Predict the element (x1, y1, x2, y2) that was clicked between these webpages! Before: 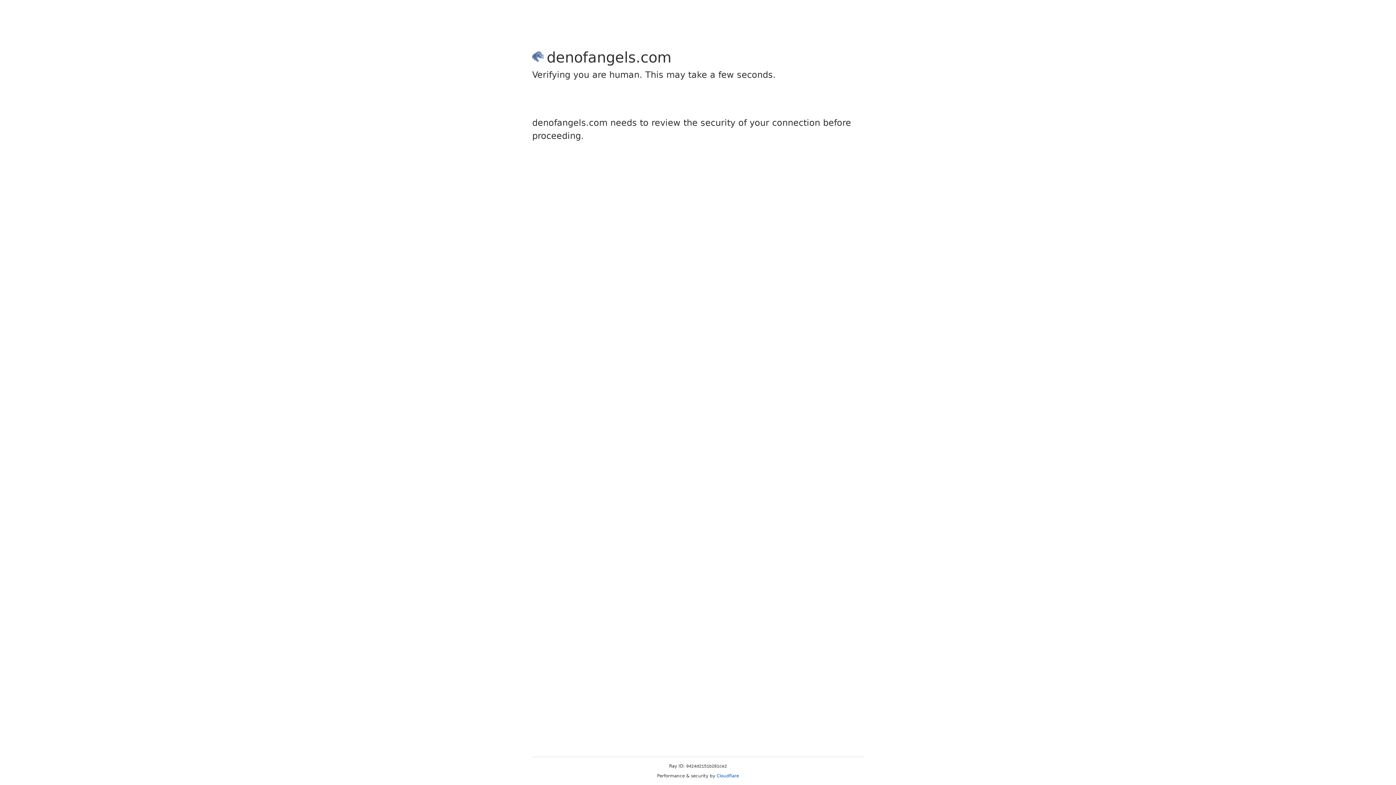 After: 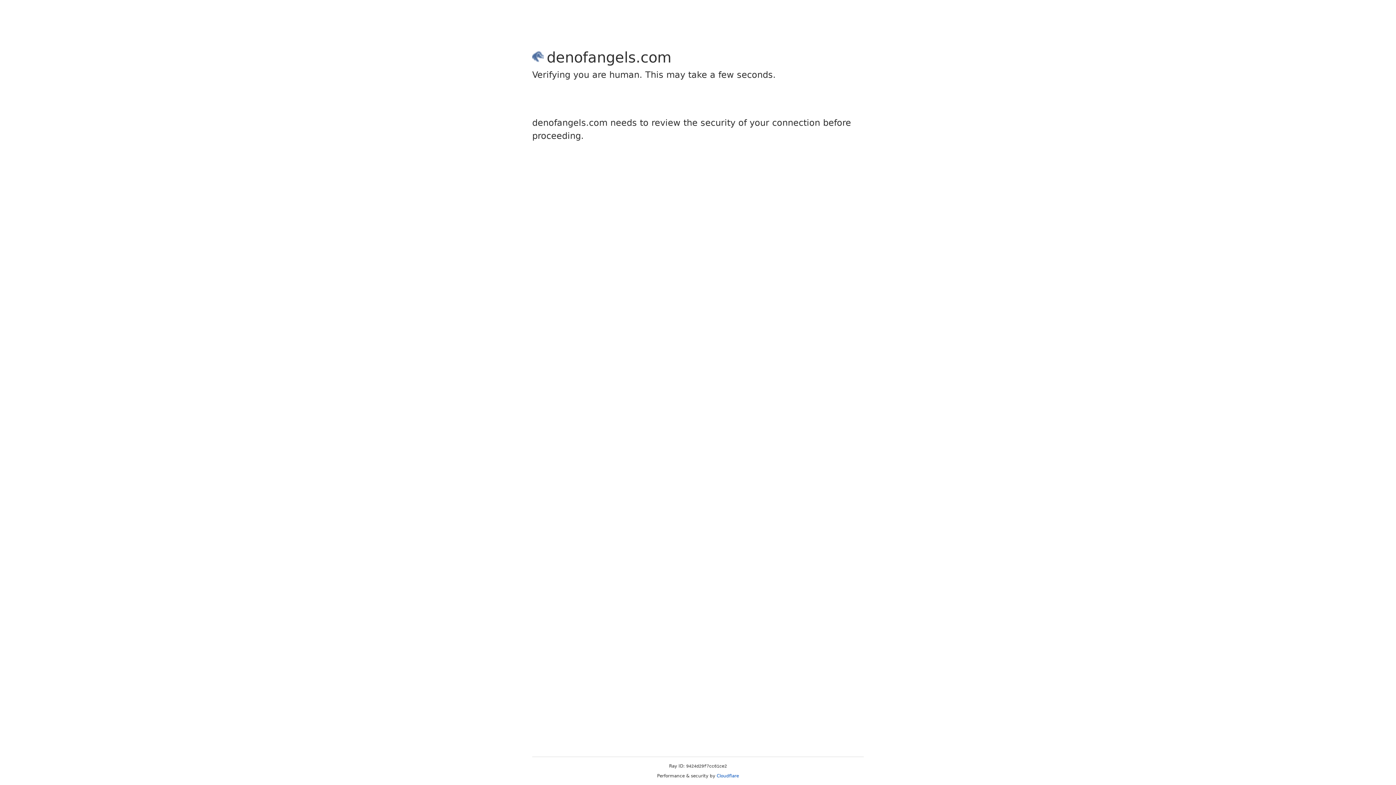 Action: label: Cloudflare bbox: (716, 773, 739, 778)